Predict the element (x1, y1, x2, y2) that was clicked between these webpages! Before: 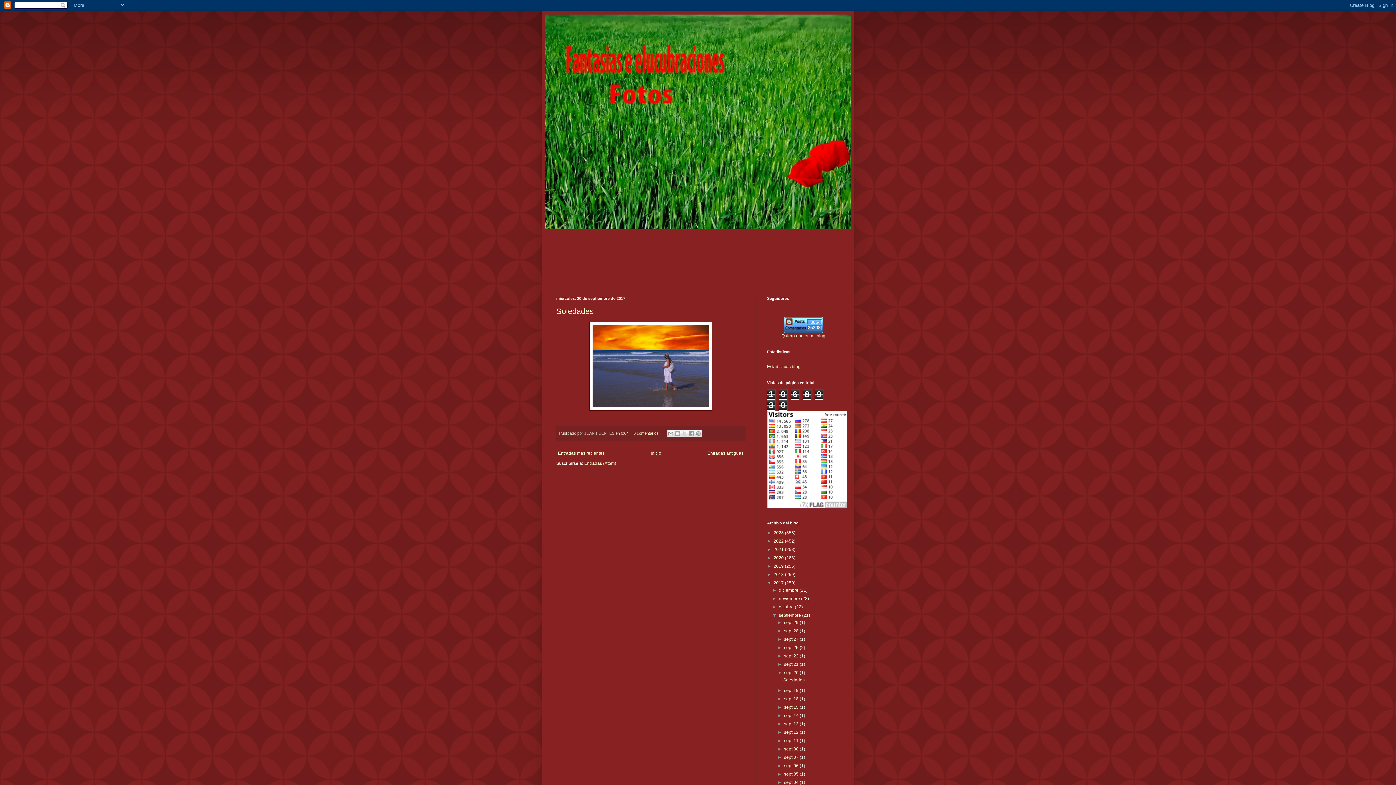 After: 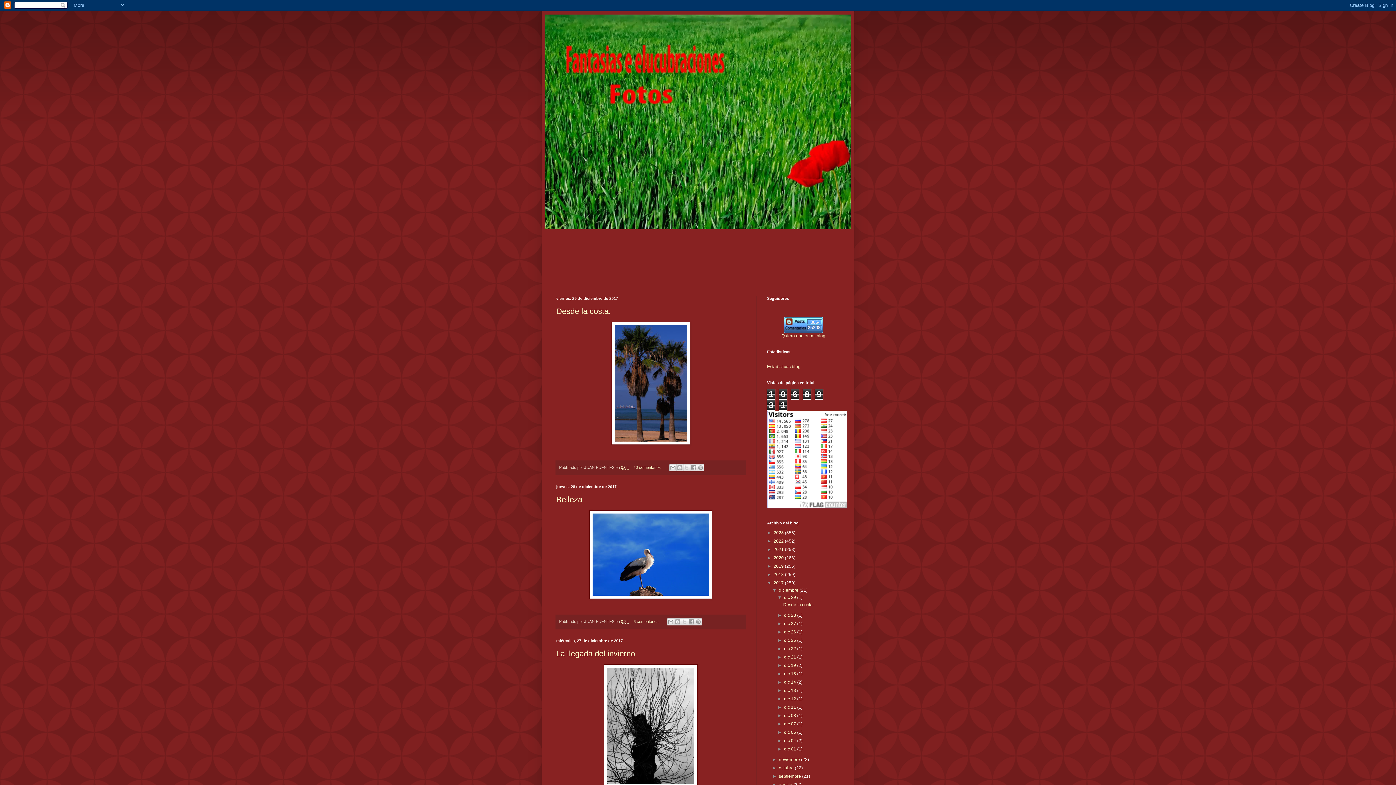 Action: label: 2017  bbox: (773, 580, 785, 585)